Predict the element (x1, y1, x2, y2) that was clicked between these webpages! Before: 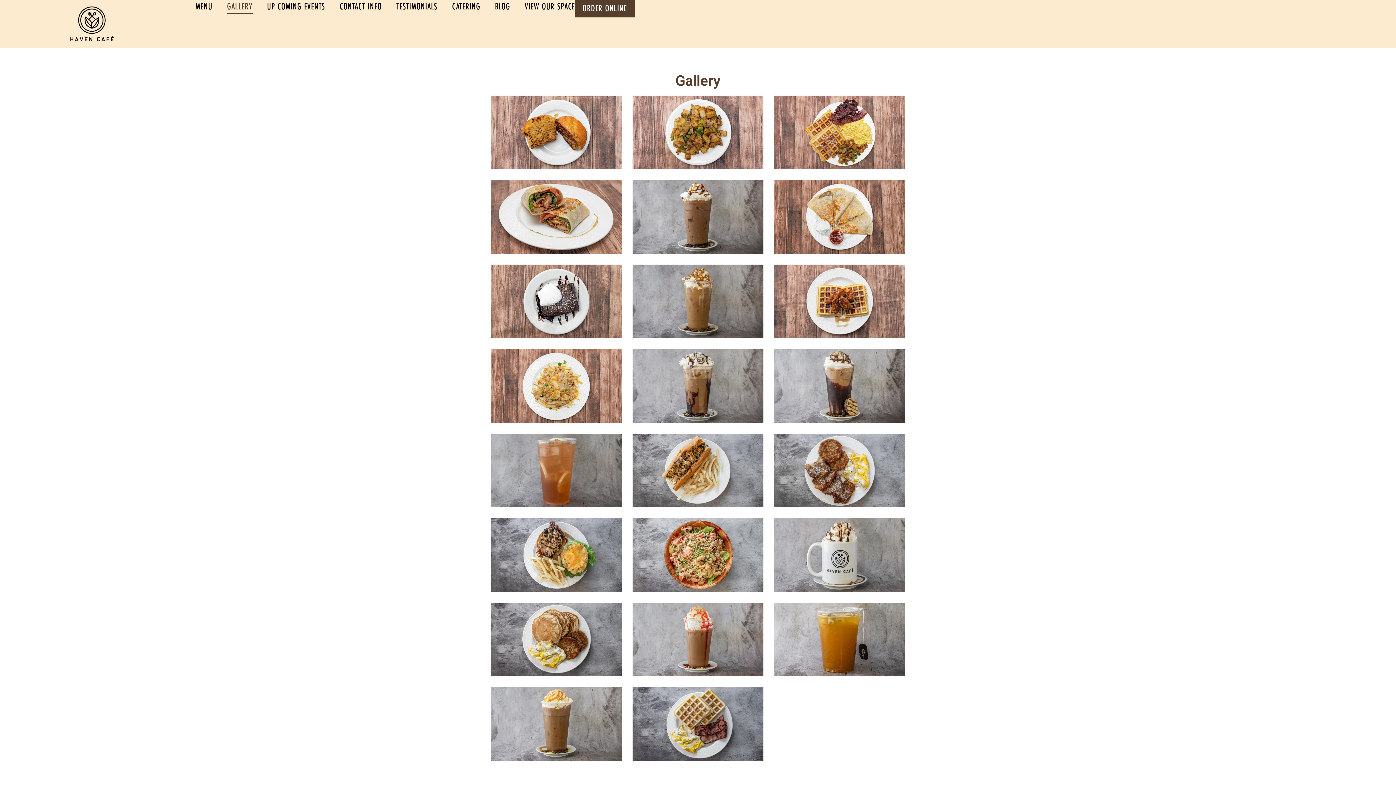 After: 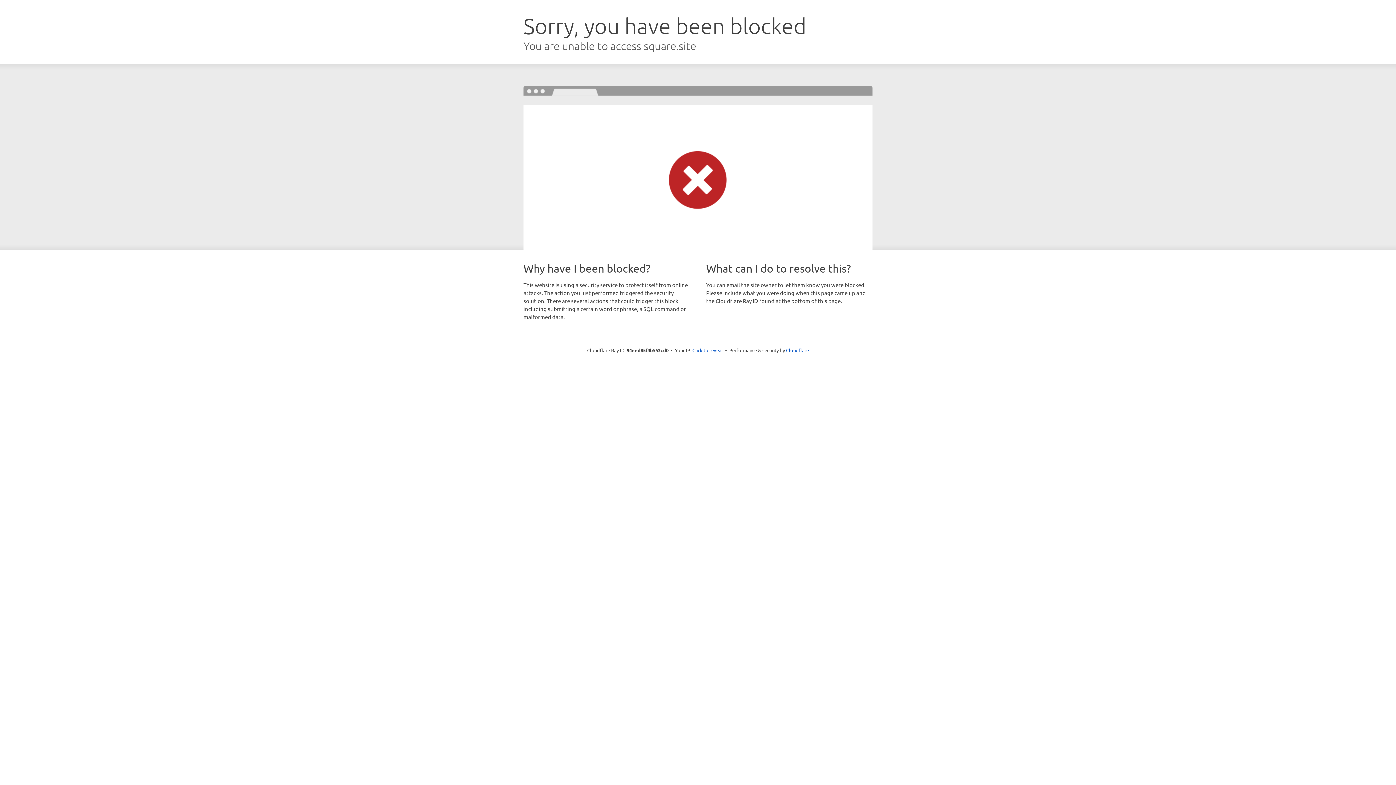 Action: bbox: (575, 0, 634, 17) label: ORDER ONLINE